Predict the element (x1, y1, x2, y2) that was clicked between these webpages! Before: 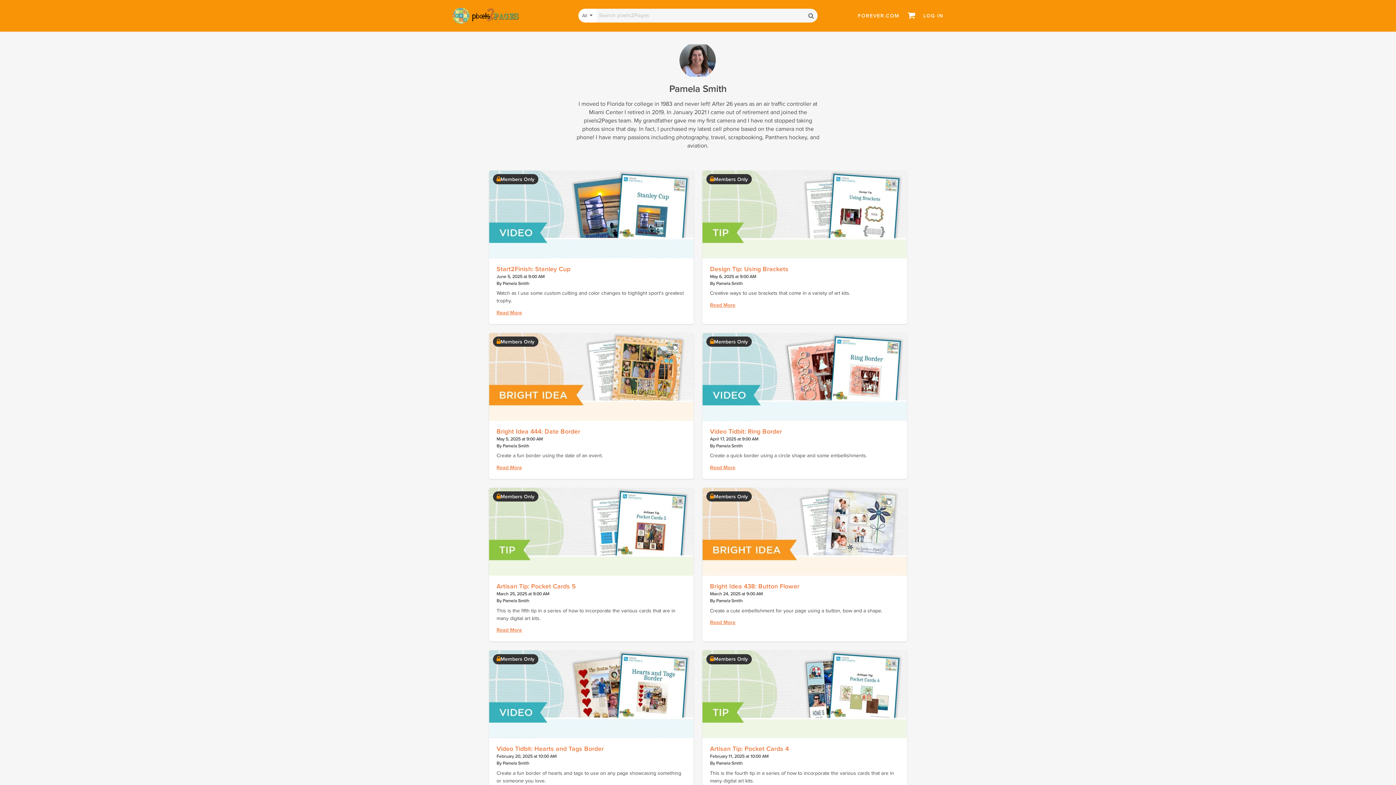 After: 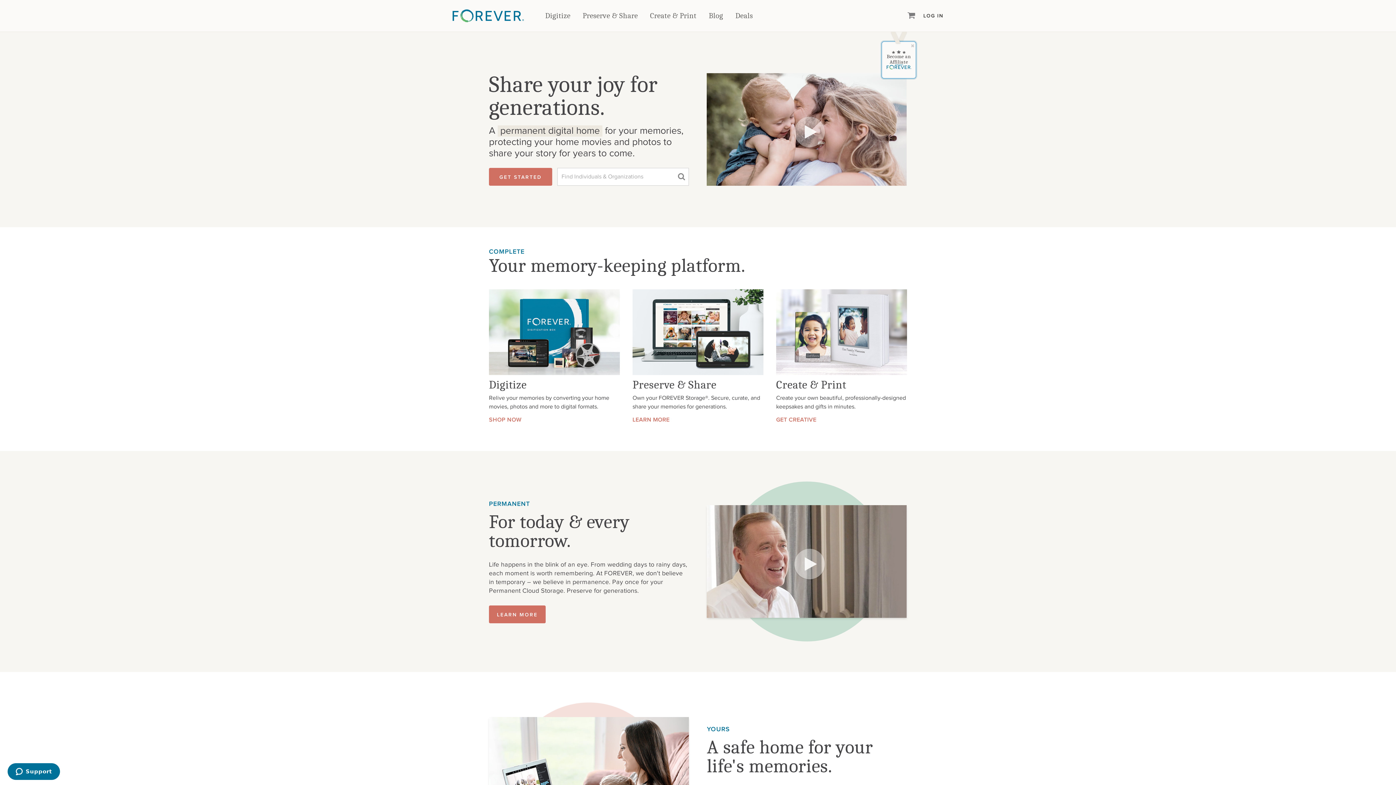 Action: bbox: (854, 11, 903, 19) label: FOREVER.COM